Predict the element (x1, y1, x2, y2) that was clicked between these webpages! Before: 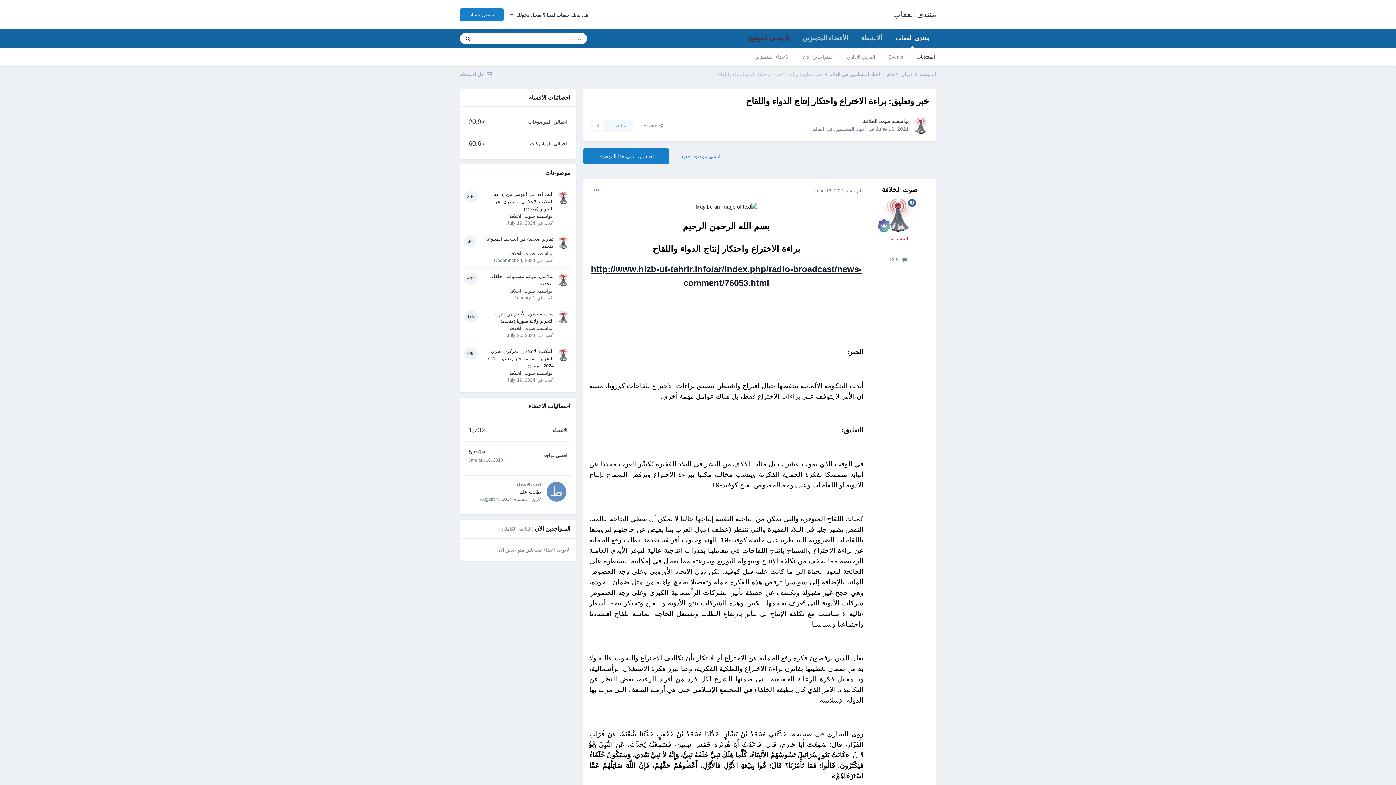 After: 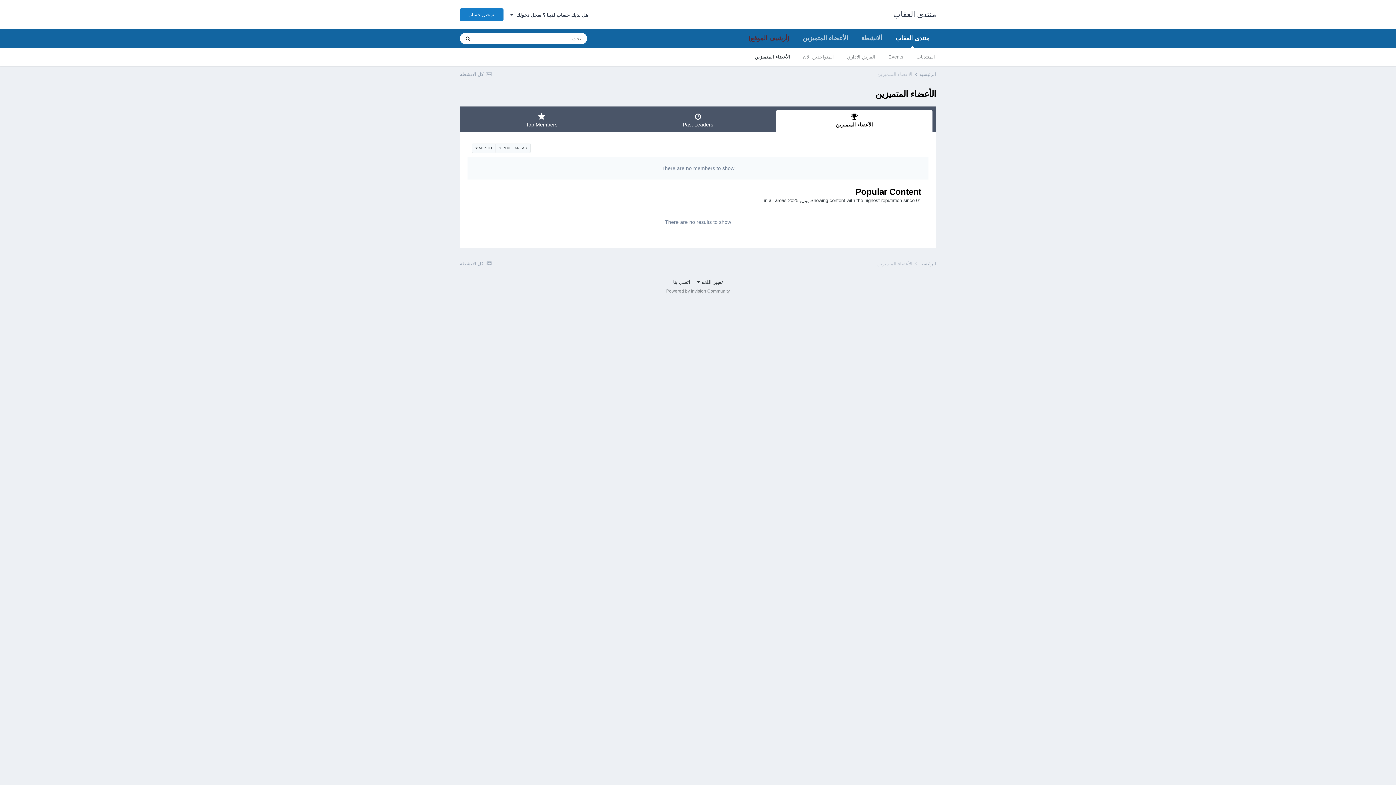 Action: bbox: (748, 48, 796, 66) label: الأعضاء المتميزين